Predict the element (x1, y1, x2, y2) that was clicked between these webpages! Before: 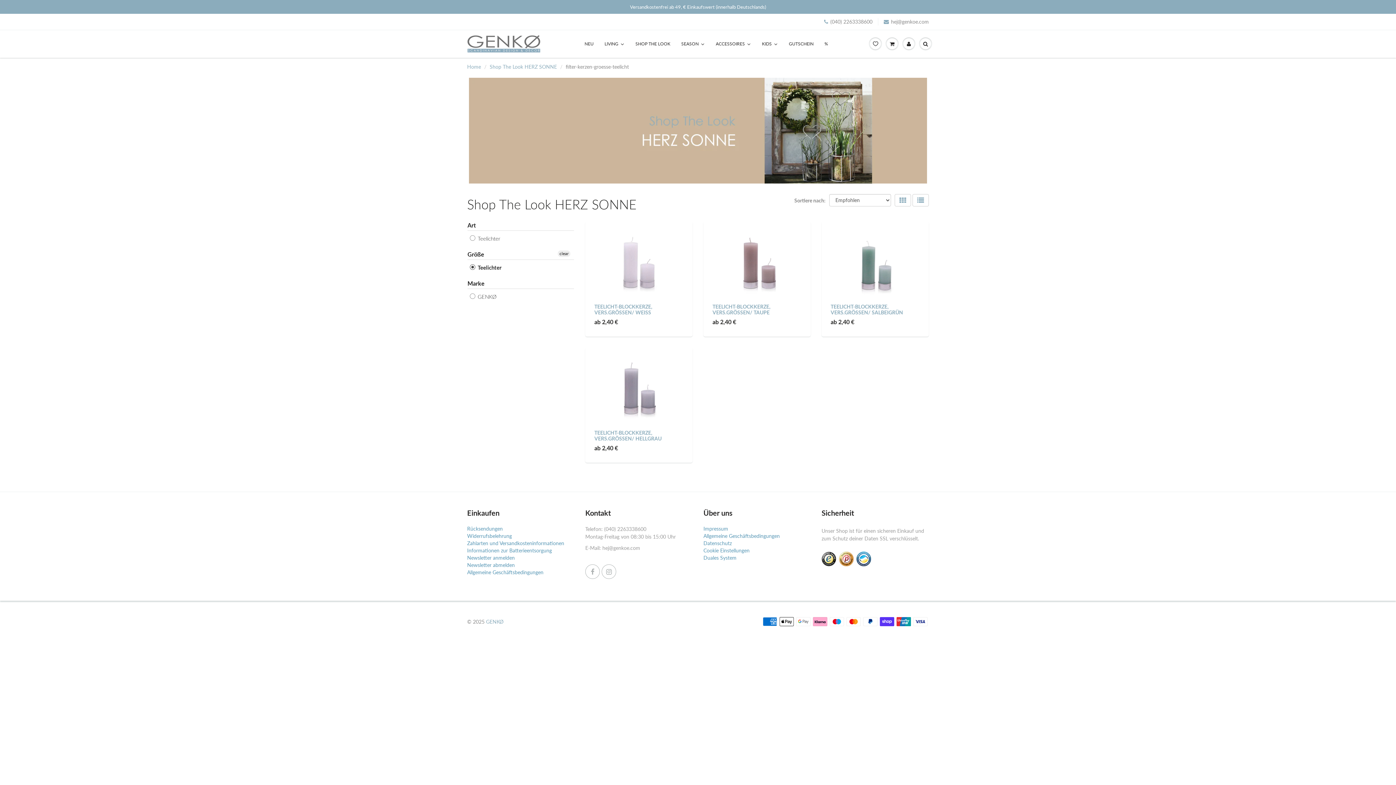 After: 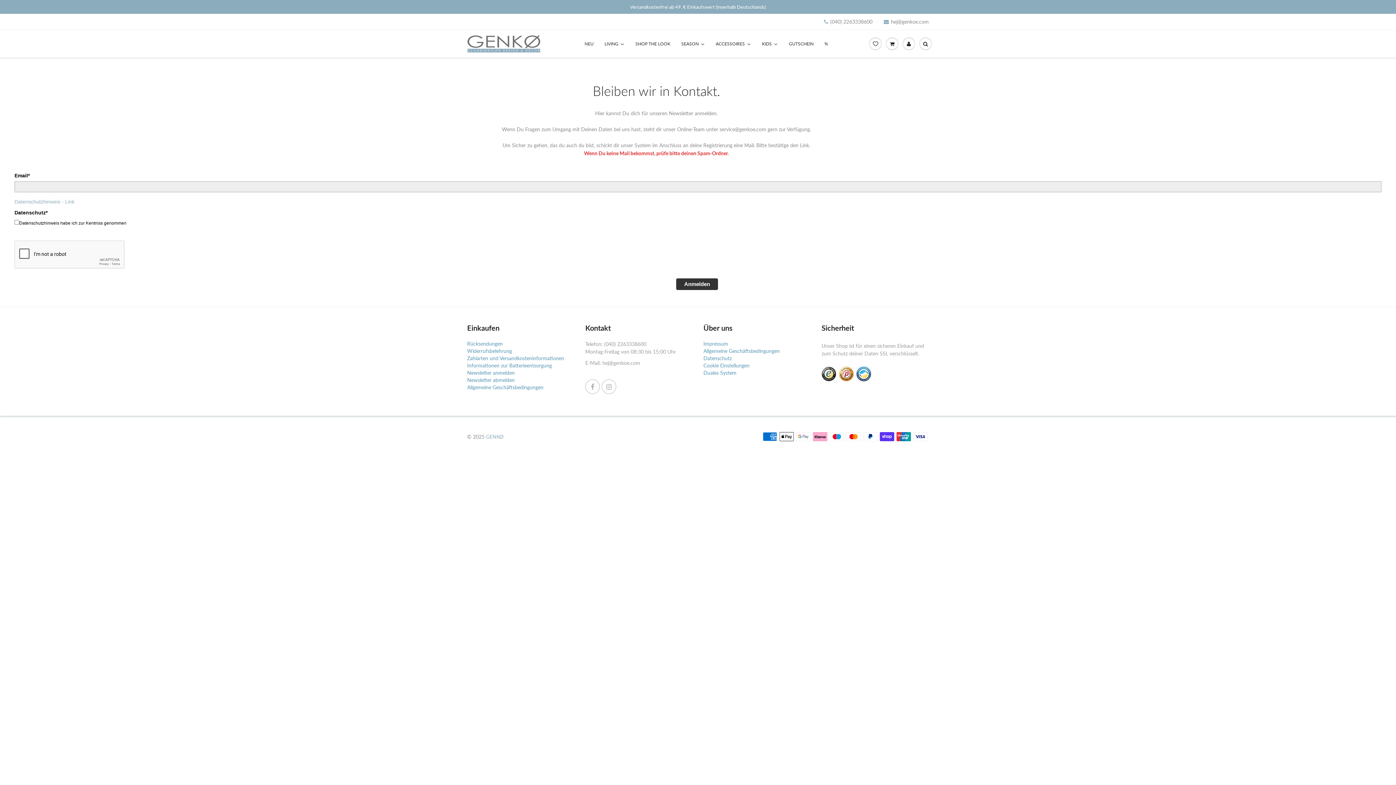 Action: label: Newsletter anmelden bbox: (467, 554, 514, 561)